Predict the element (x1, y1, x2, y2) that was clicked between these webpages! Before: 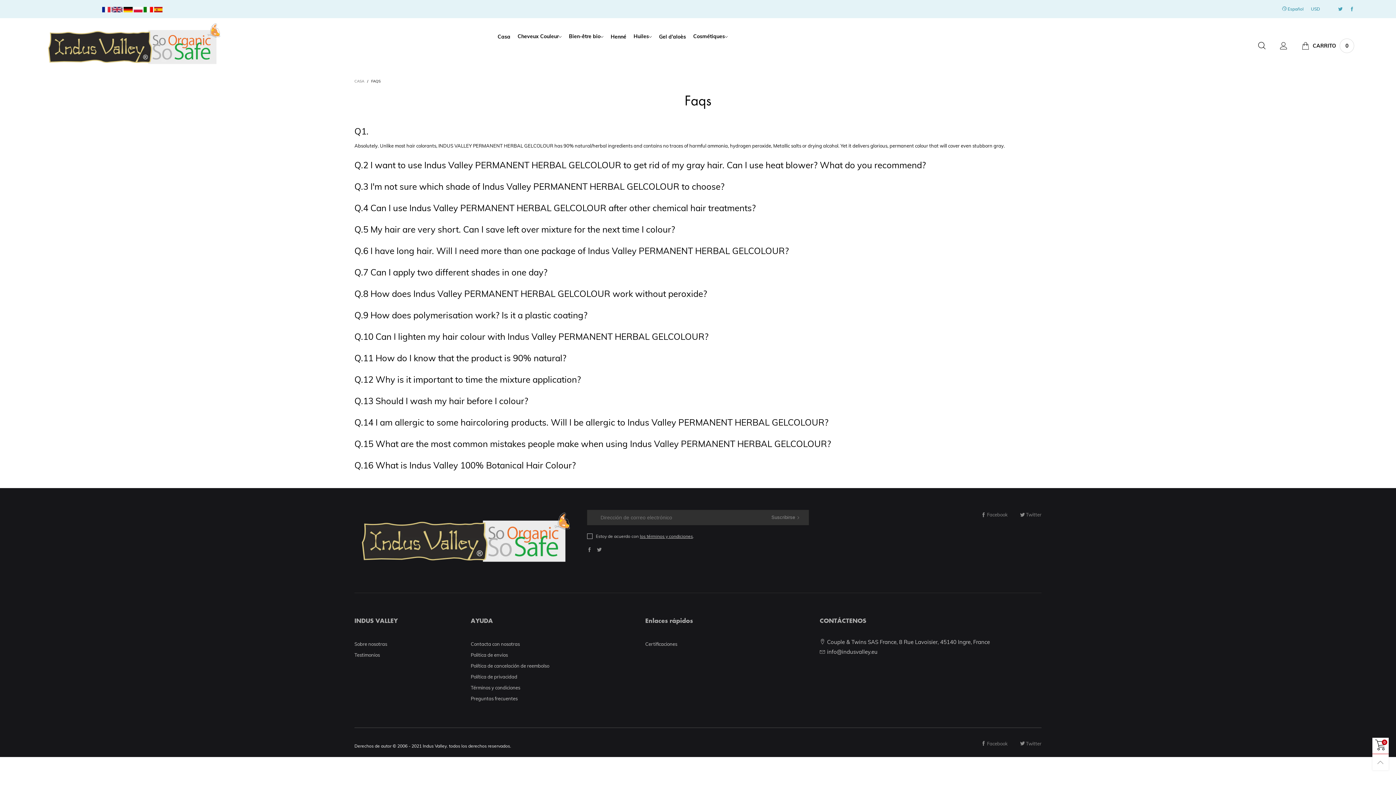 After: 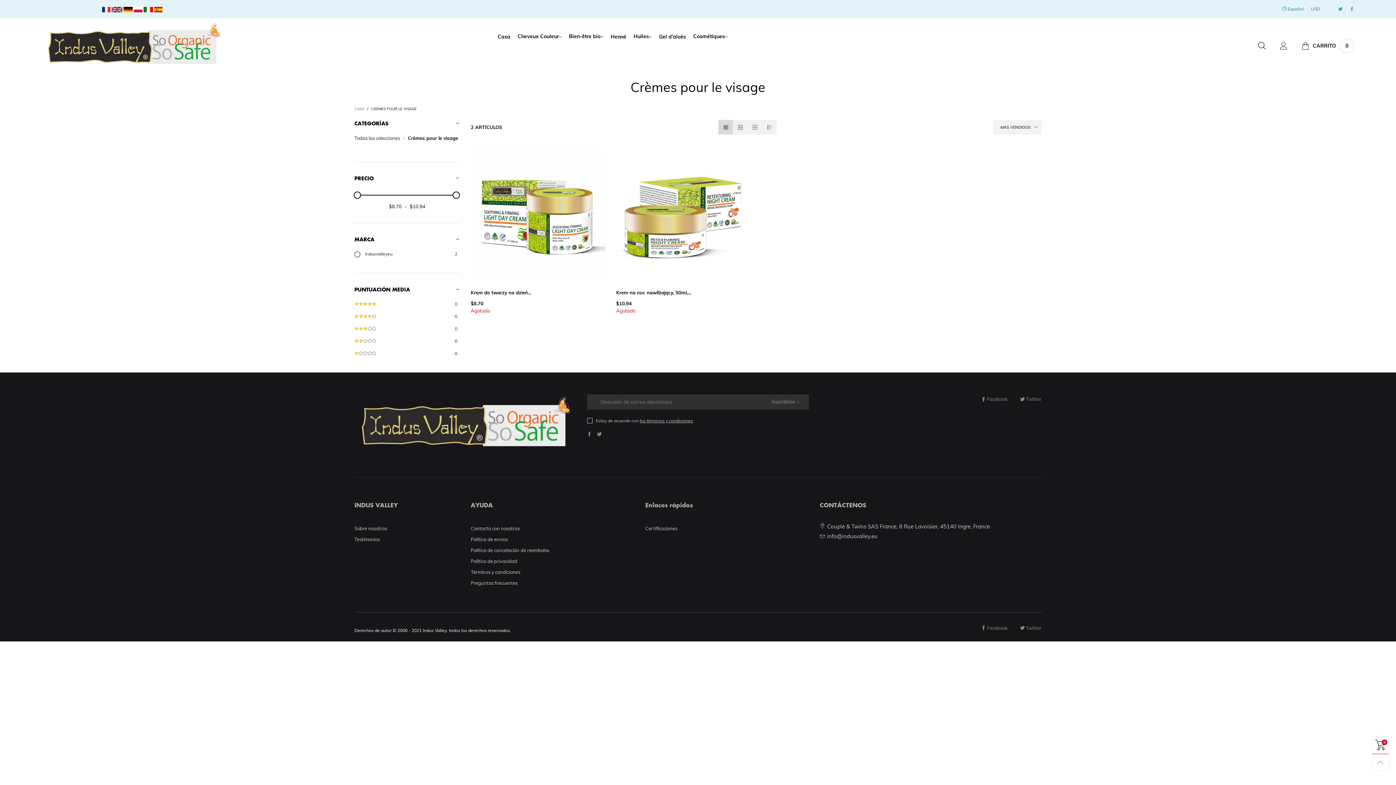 Action: bbox: (693, 32, 727, 40) label: Cosmétiques